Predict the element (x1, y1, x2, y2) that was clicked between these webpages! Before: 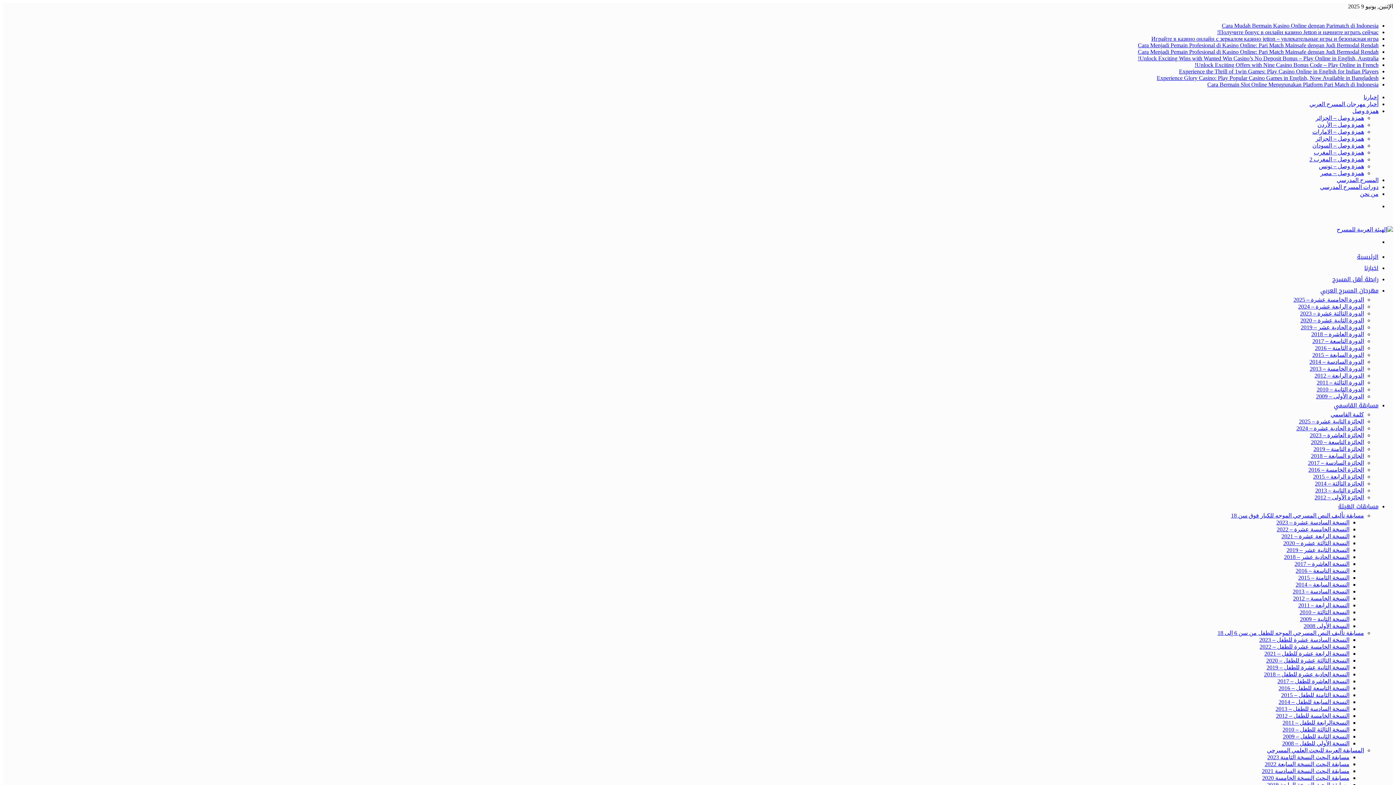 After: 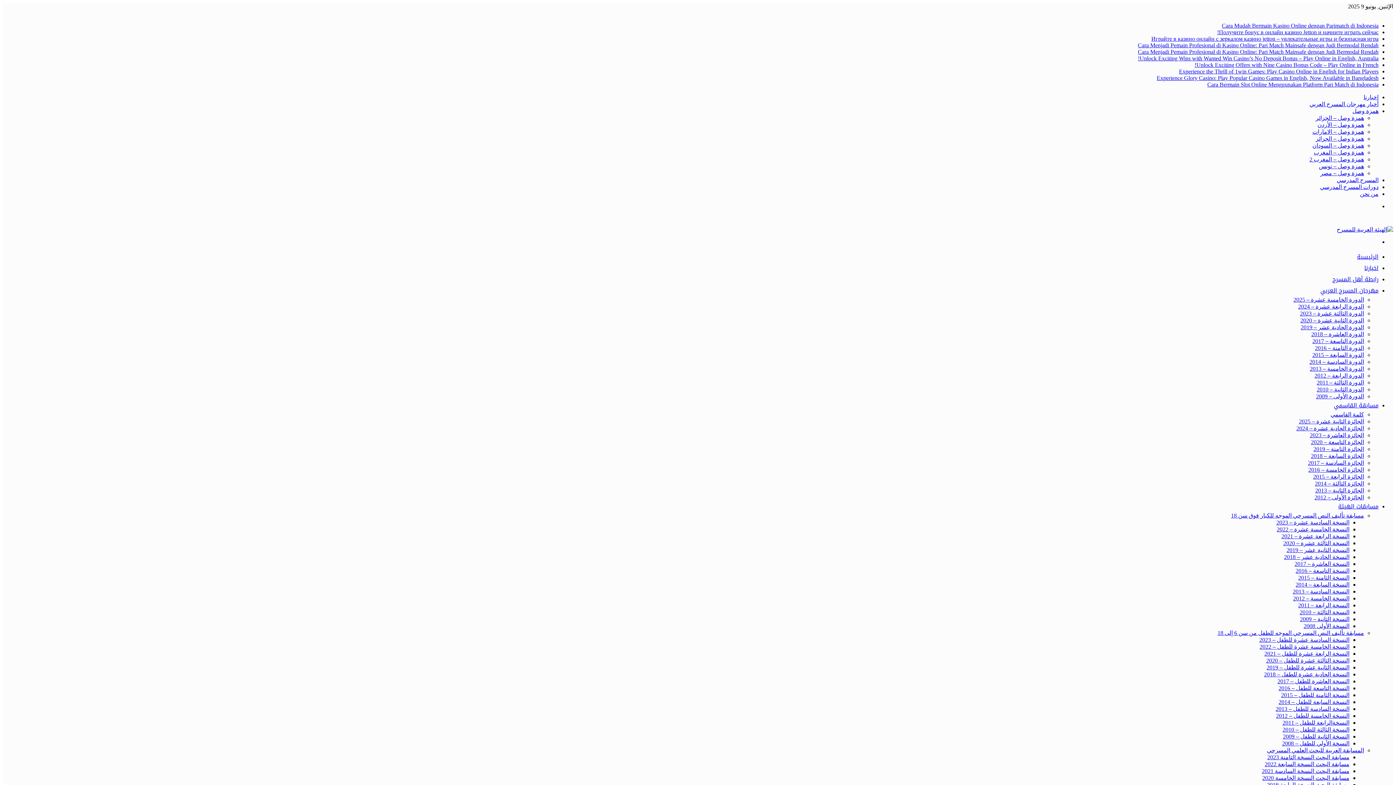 Action: bbox: (1281, 692, 1349, 698) label: النسخة الثامنة للطفل – 2015